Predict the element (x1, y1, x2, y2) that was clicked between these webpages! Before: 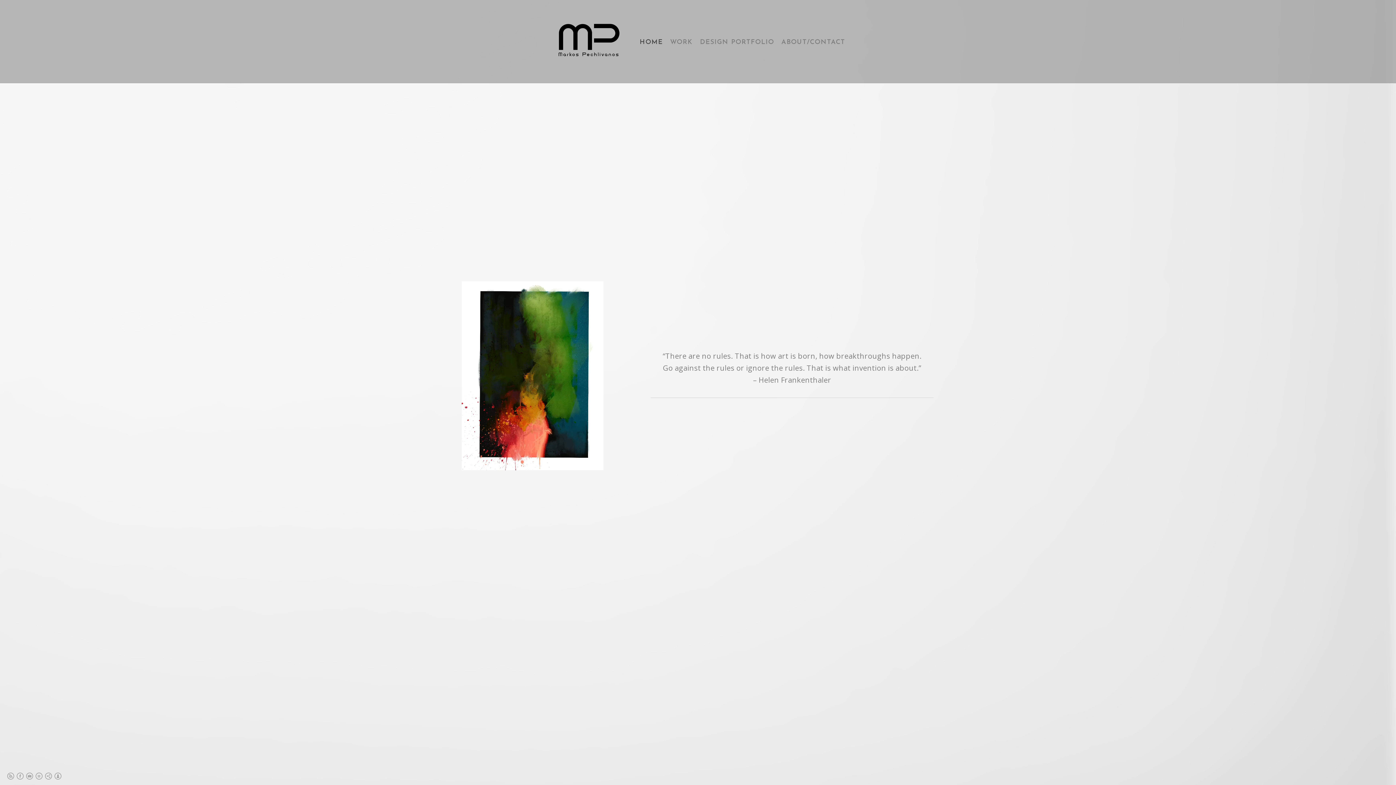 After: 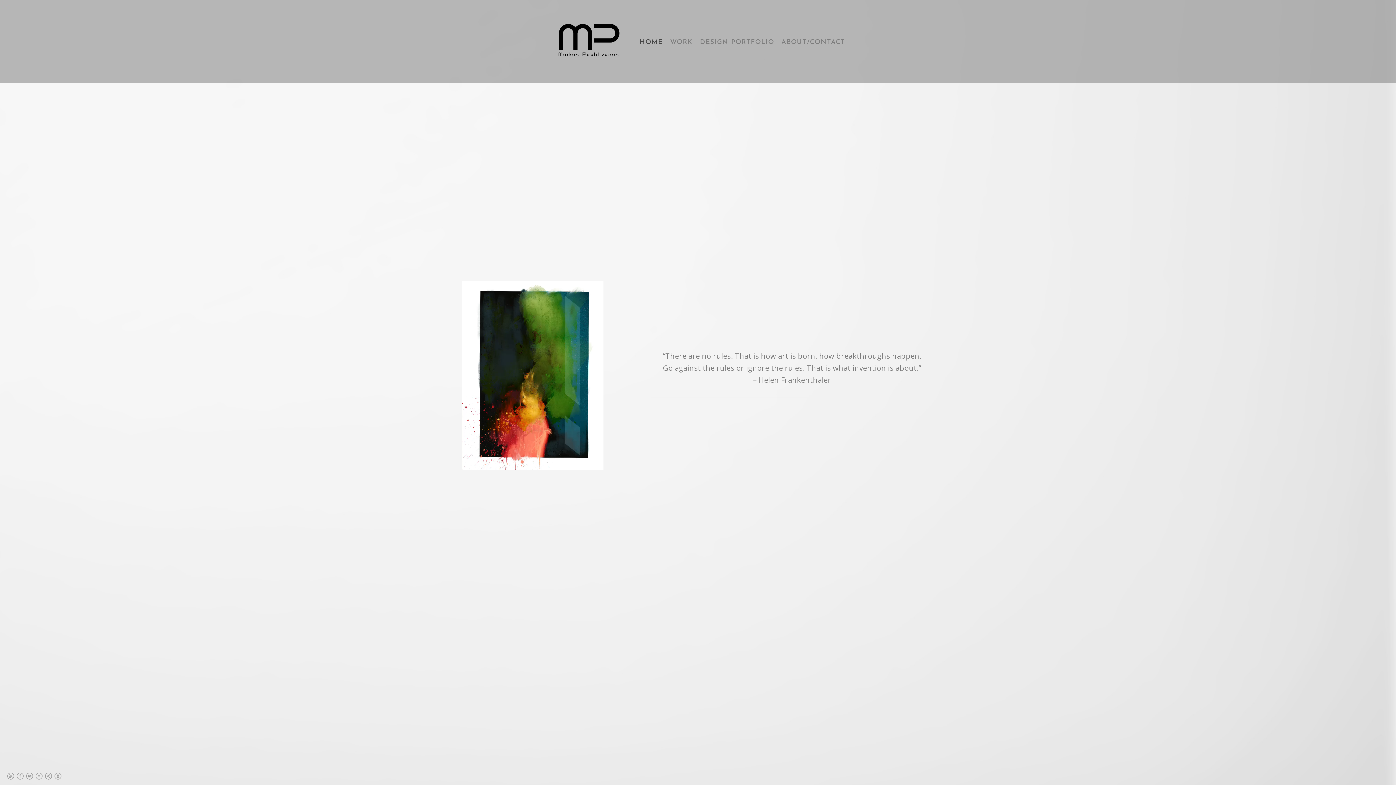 Action: bbox: (7, 775, 14, 781)